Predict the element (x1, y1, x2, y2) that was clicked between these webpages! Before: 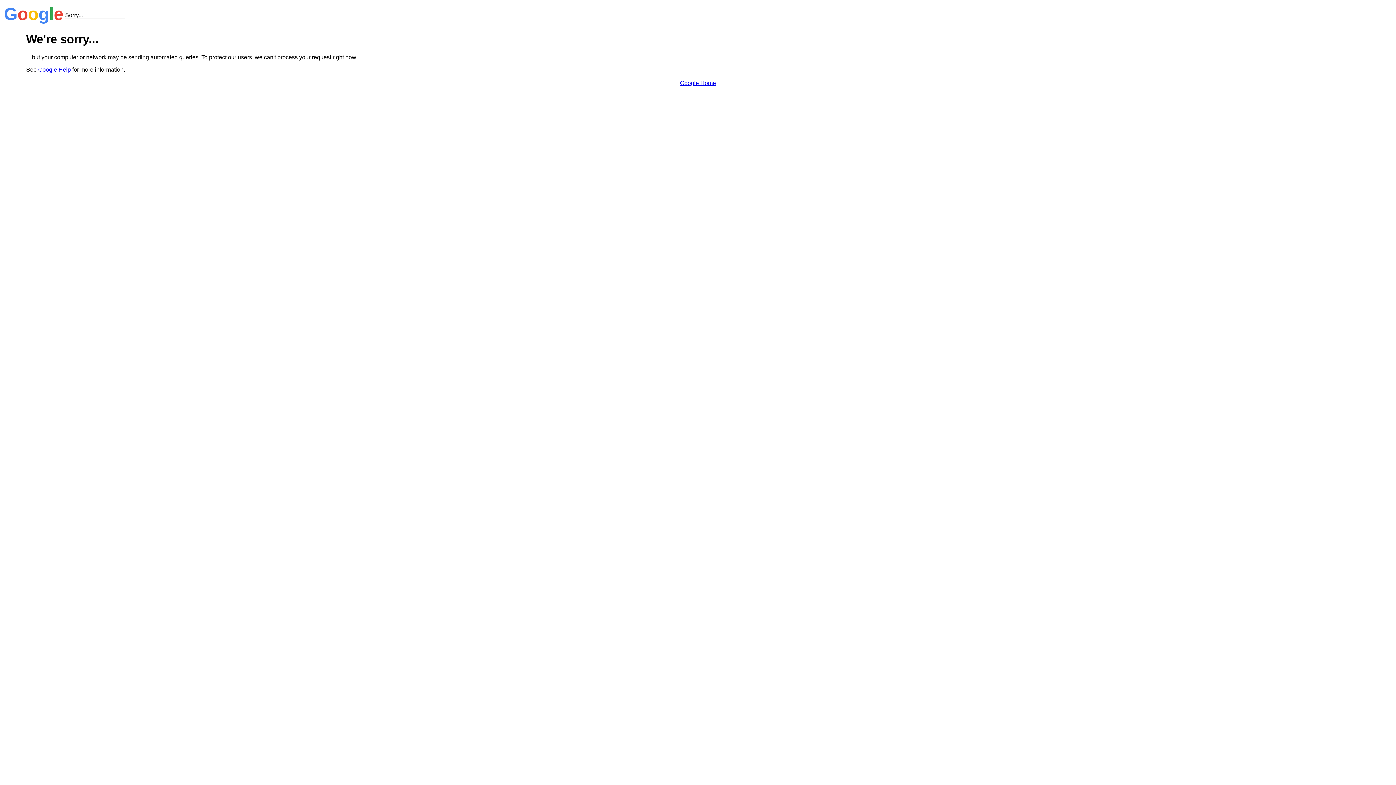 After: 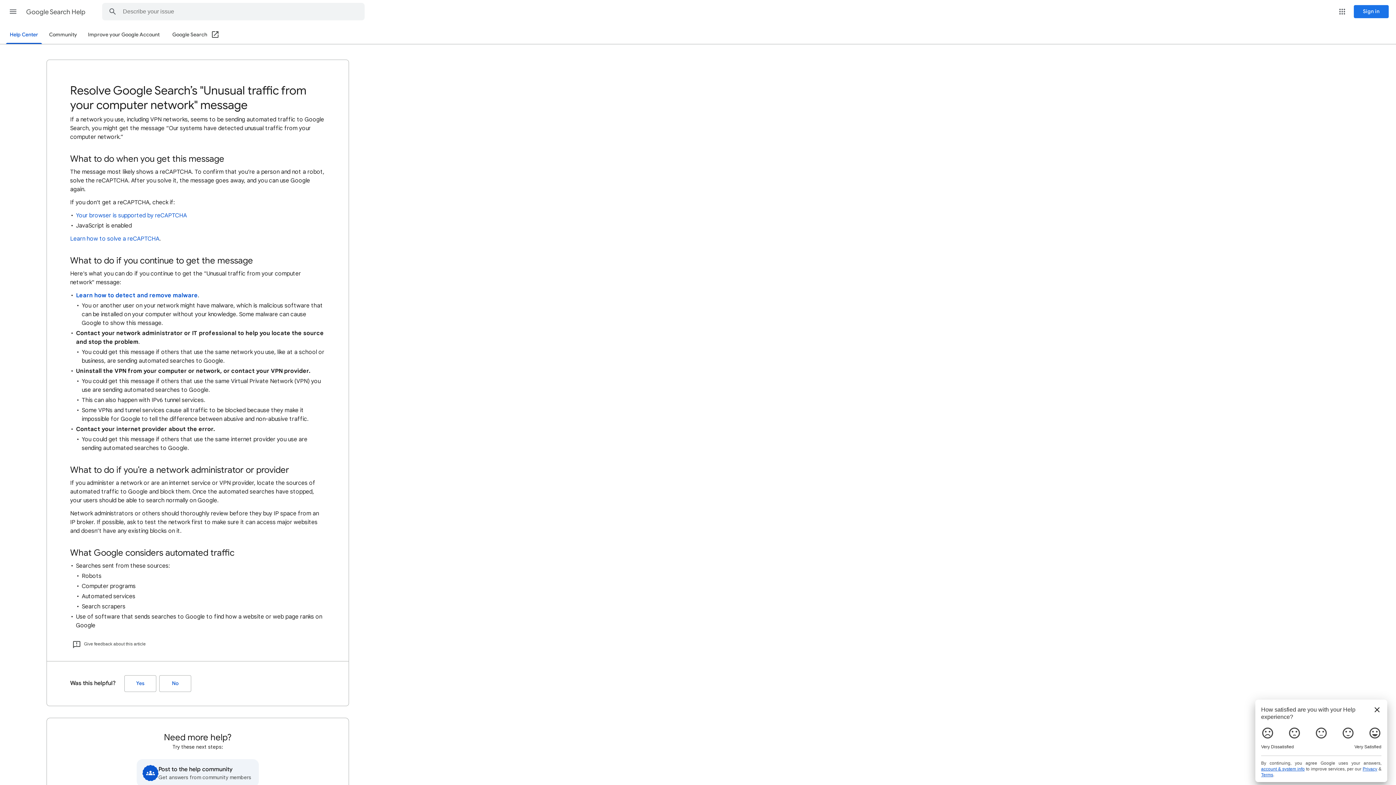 Action: bbox: (38, 66, 70, 72) label: Google Help